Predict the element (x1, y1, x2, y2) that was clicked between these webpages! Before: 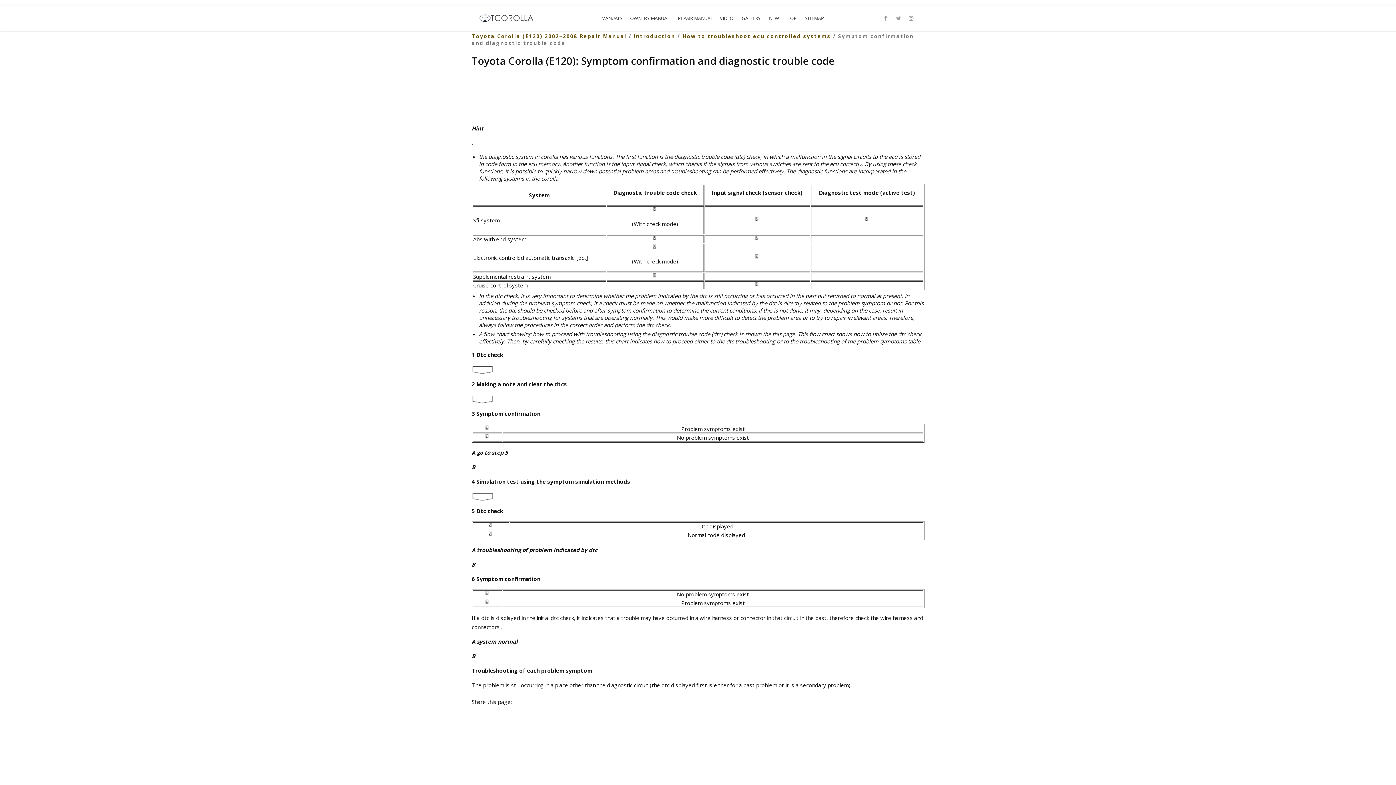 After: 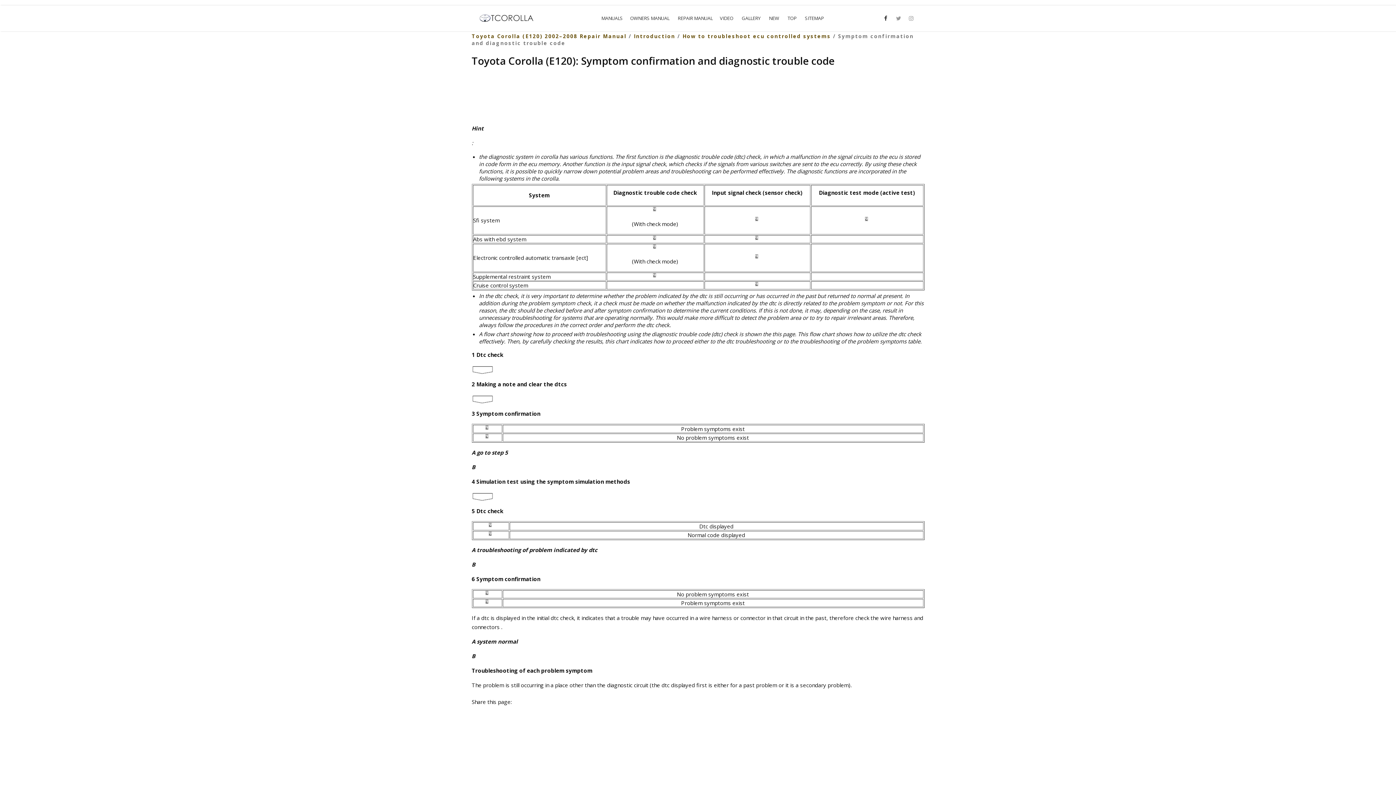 Action: bbox: (880, 15, 891, 21)